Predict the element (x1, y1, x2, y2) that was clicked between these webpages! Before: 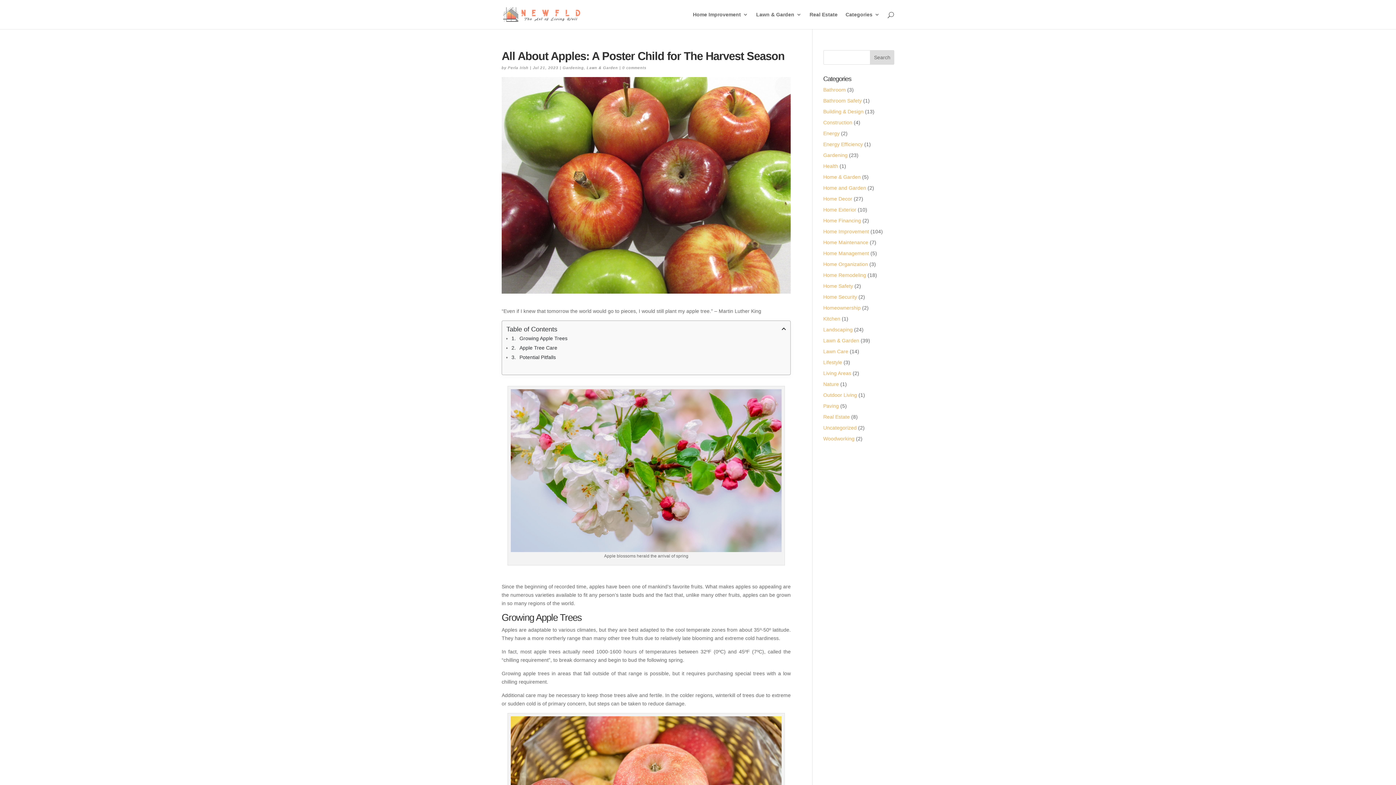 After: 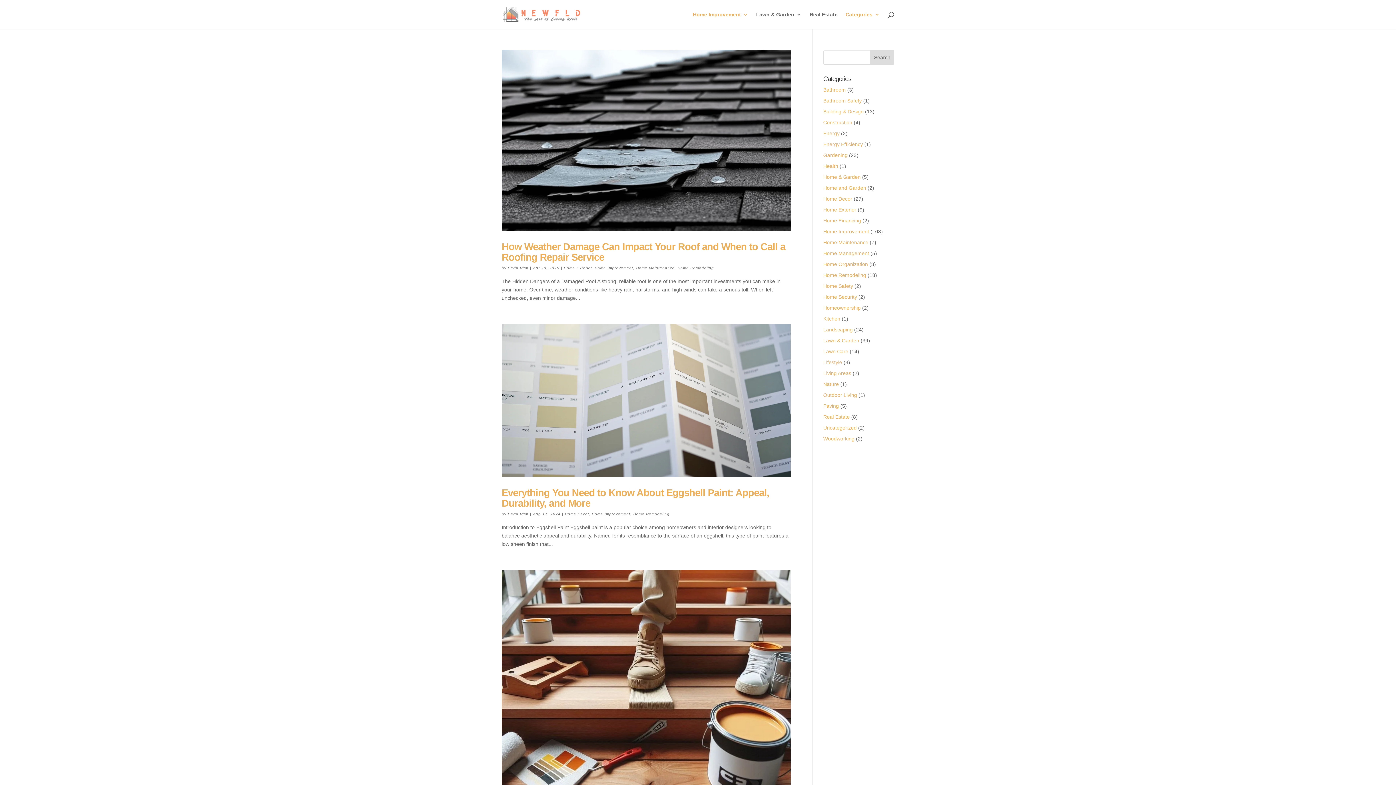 Action: bbox: (823, 272, 866, 278) label: Home Remodeling